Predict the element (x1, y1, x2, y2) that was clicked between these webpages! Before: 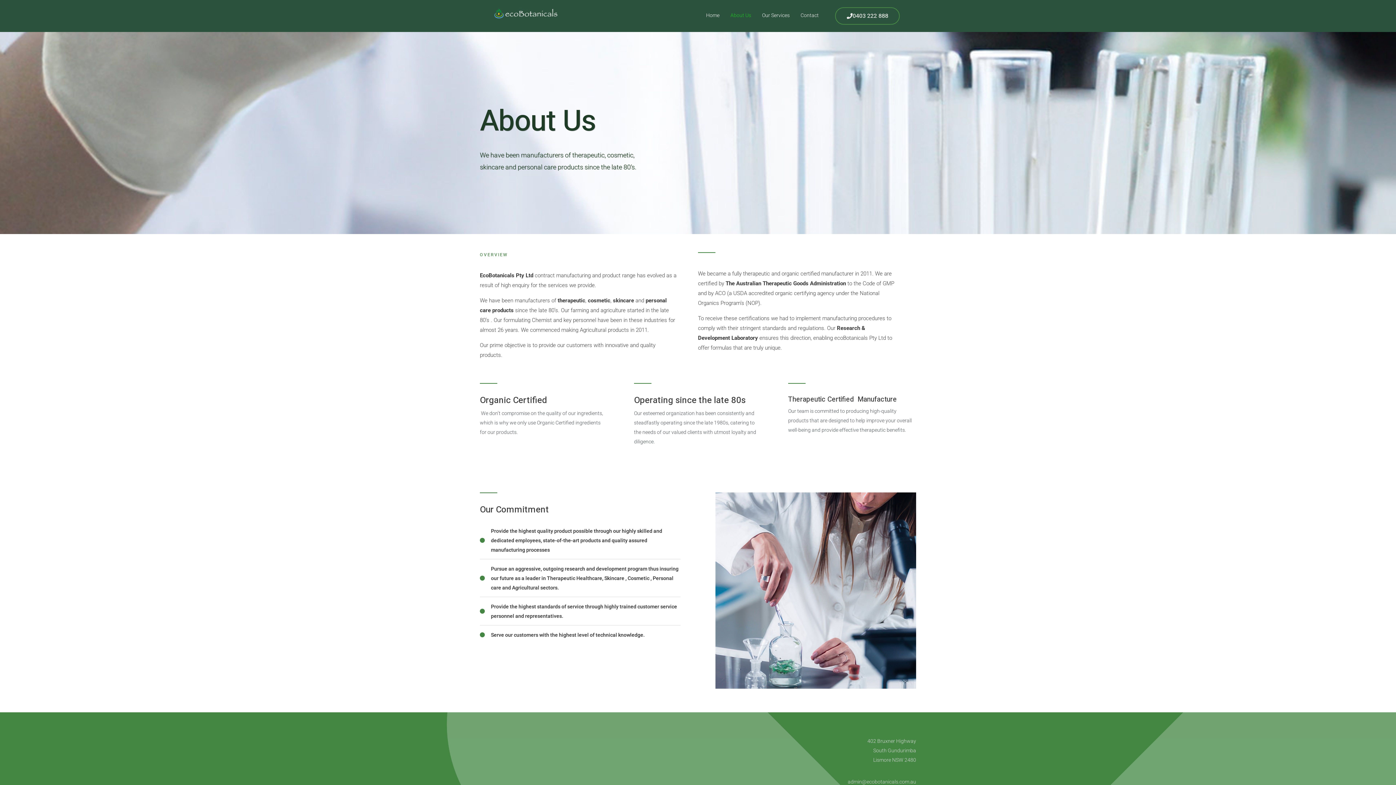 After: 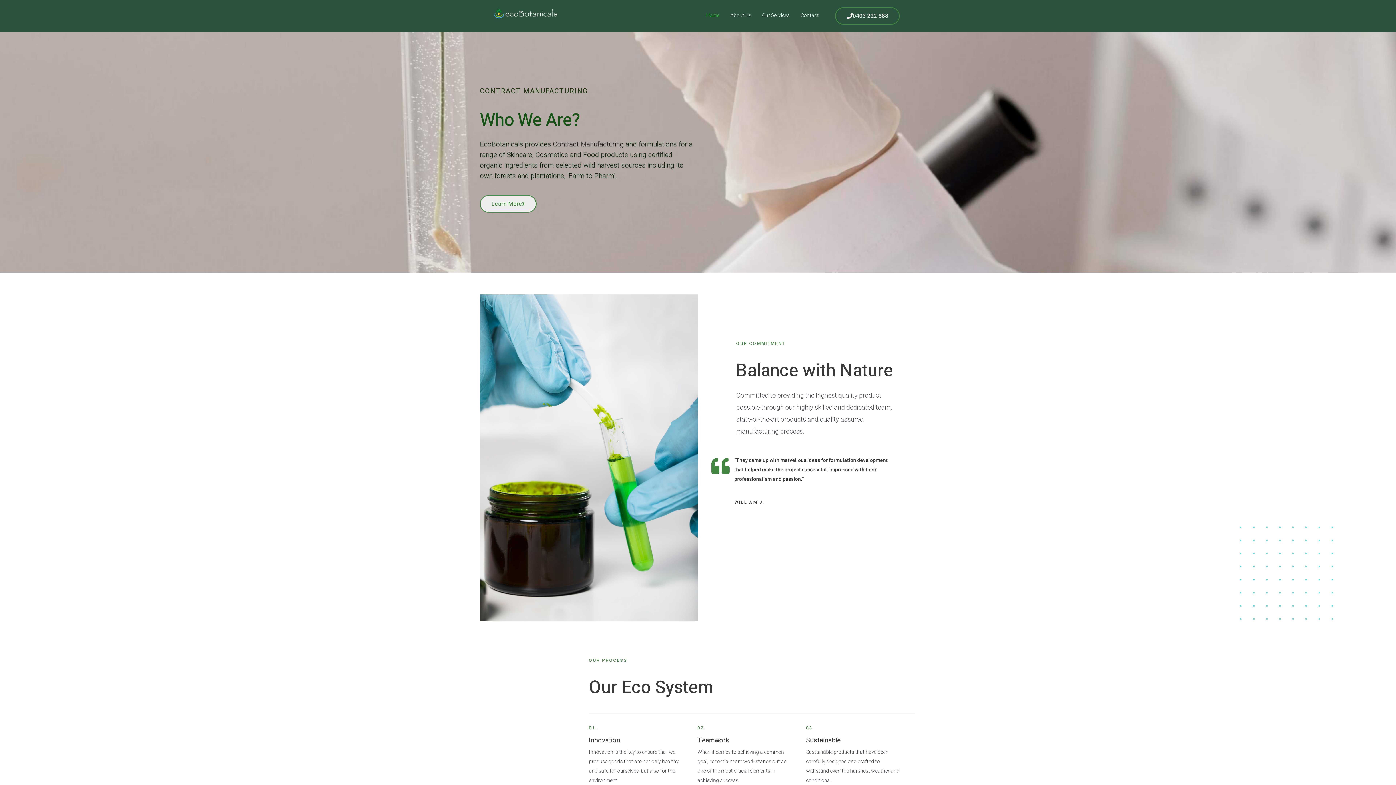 Action: label: Home bbox: (700, 7, 725, 23)